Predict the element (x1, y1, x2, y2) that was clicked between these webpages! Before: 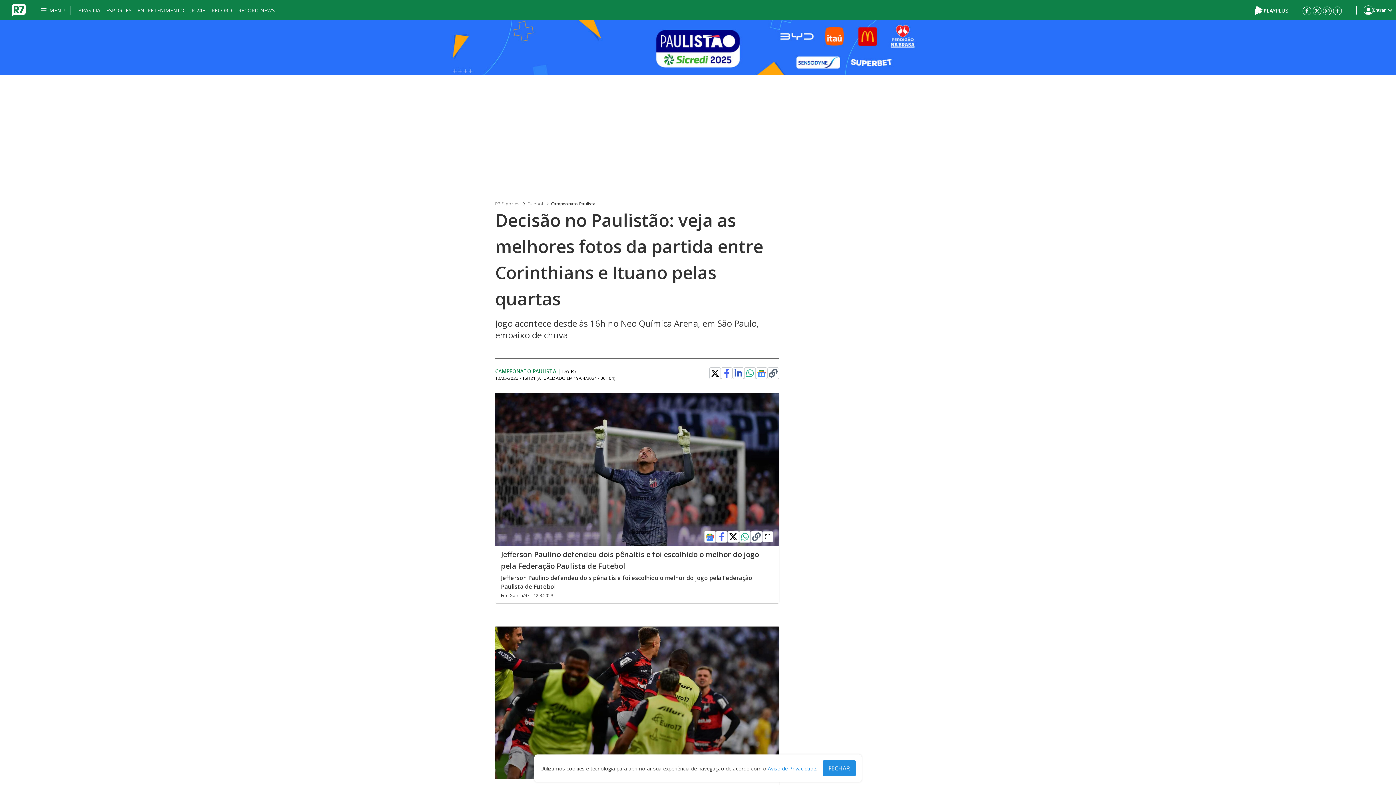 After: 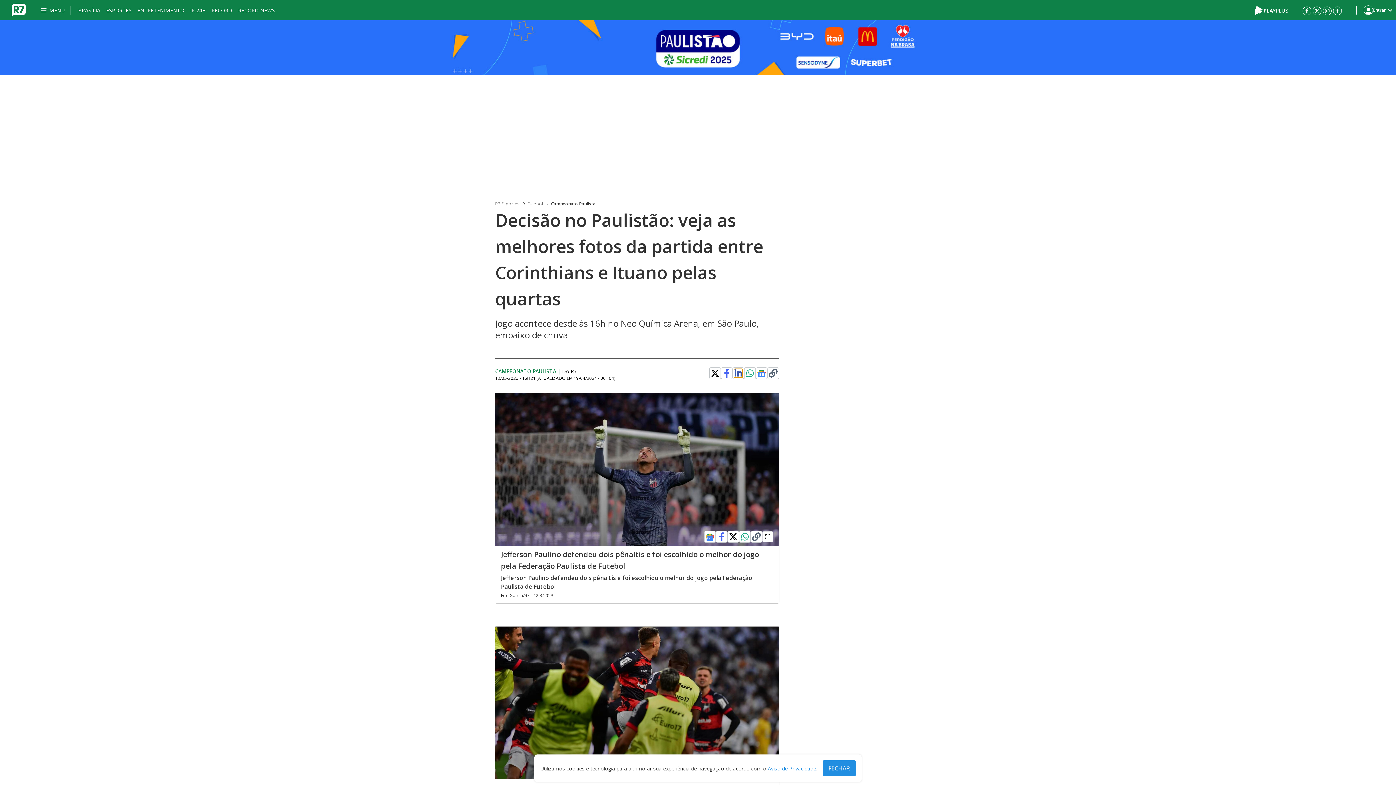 Action: bbox: (734, 369, 742, 377)